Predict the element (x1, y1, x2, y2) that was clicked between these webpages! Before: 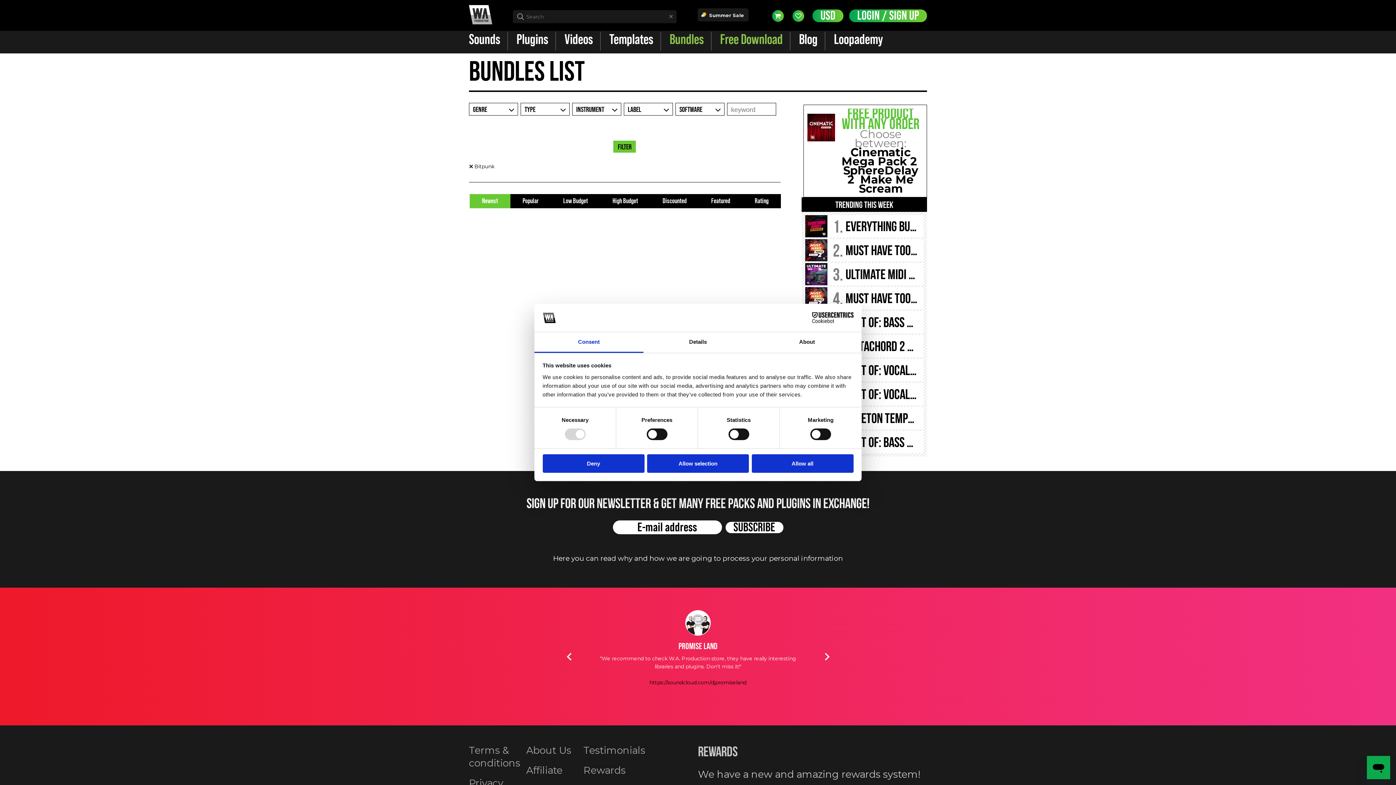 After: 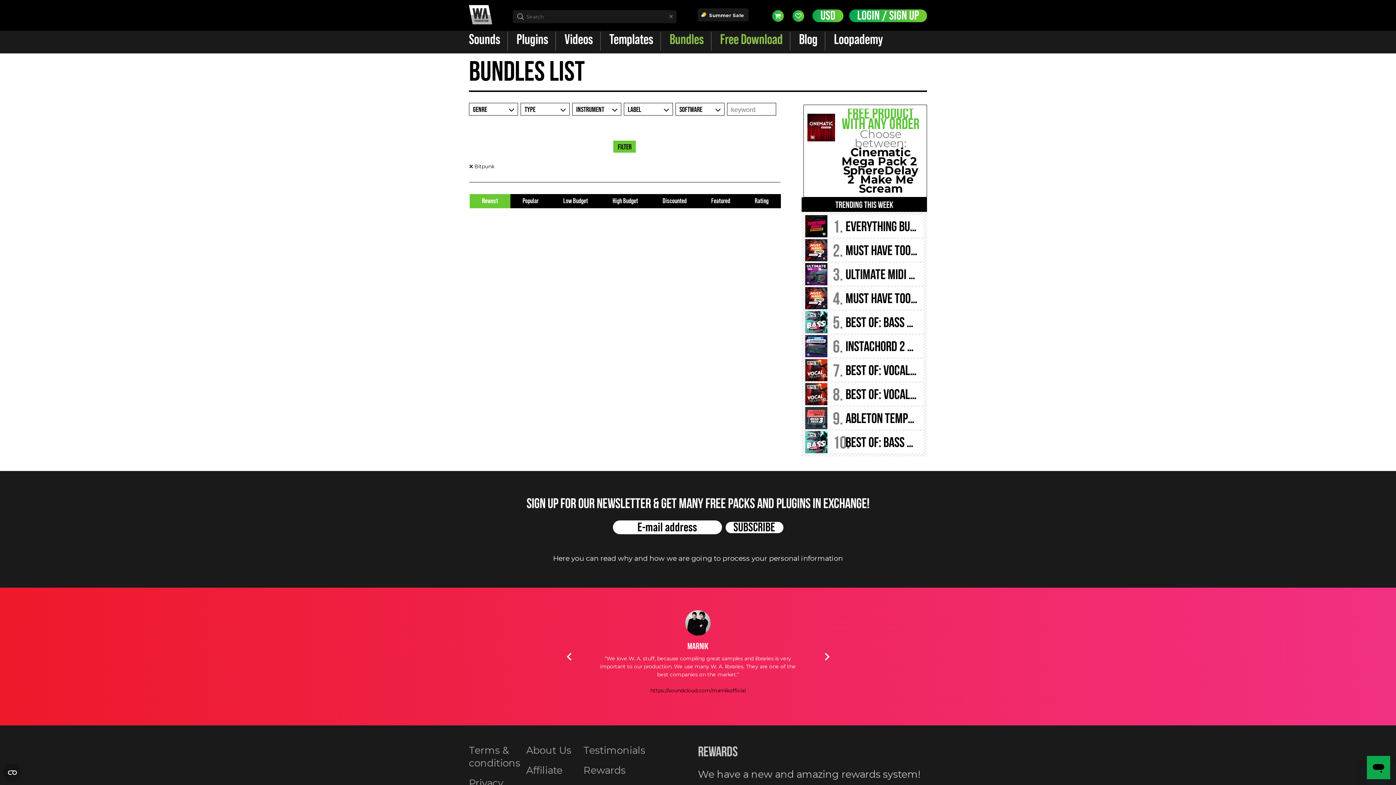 Action: label: Allow selection bbox: (647, 454, 749, 472)